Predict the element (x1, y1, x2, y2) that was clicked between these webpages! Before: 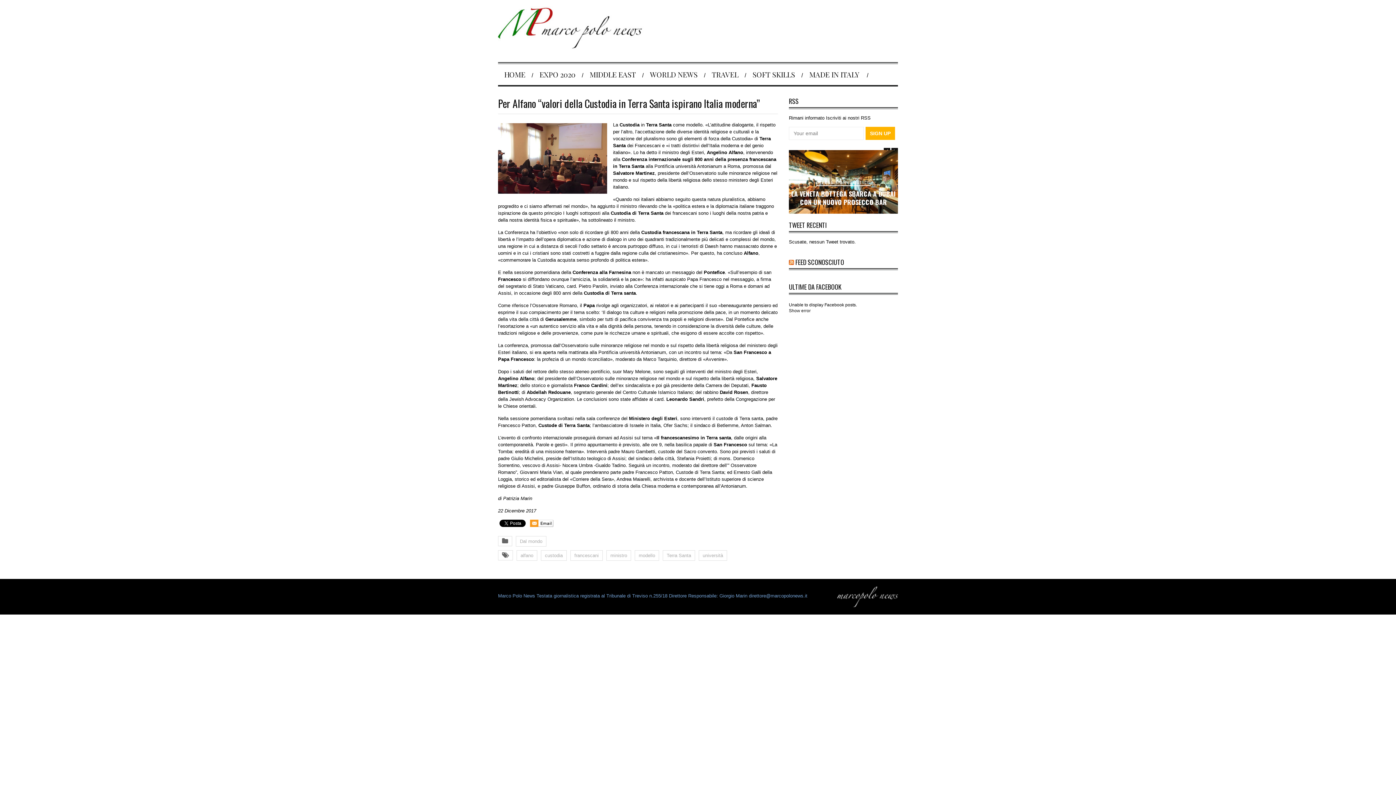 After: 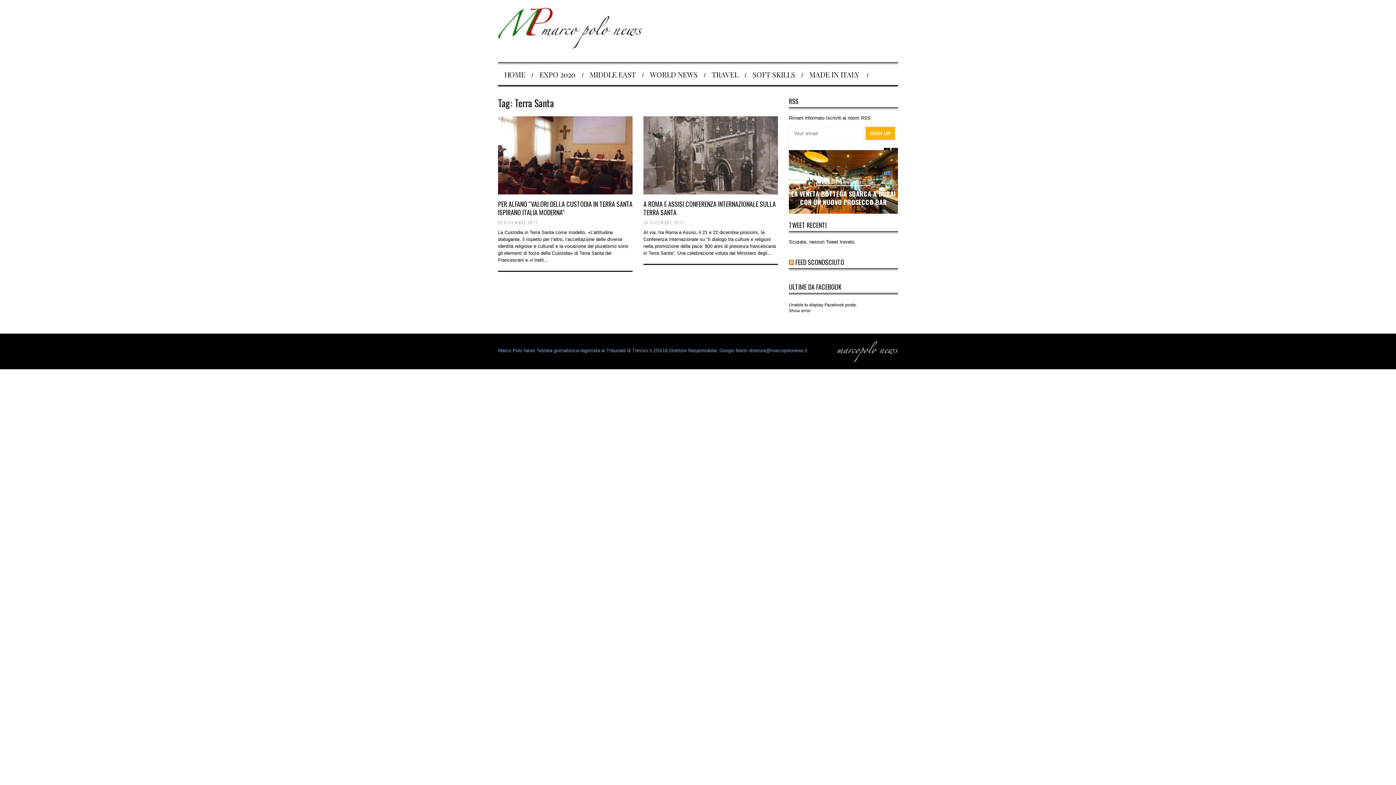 Action: label: Terra Santa bbox: (662, 550, 695, 561)